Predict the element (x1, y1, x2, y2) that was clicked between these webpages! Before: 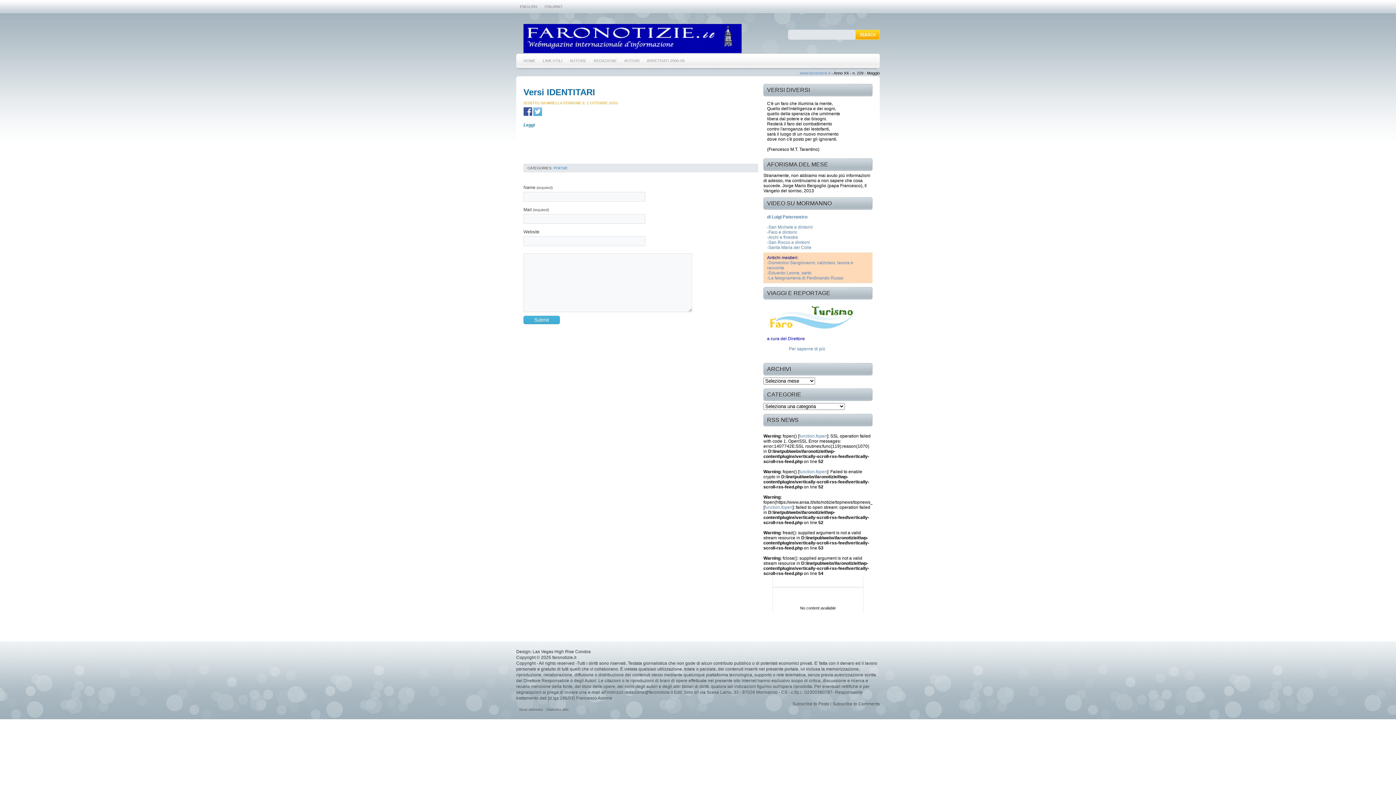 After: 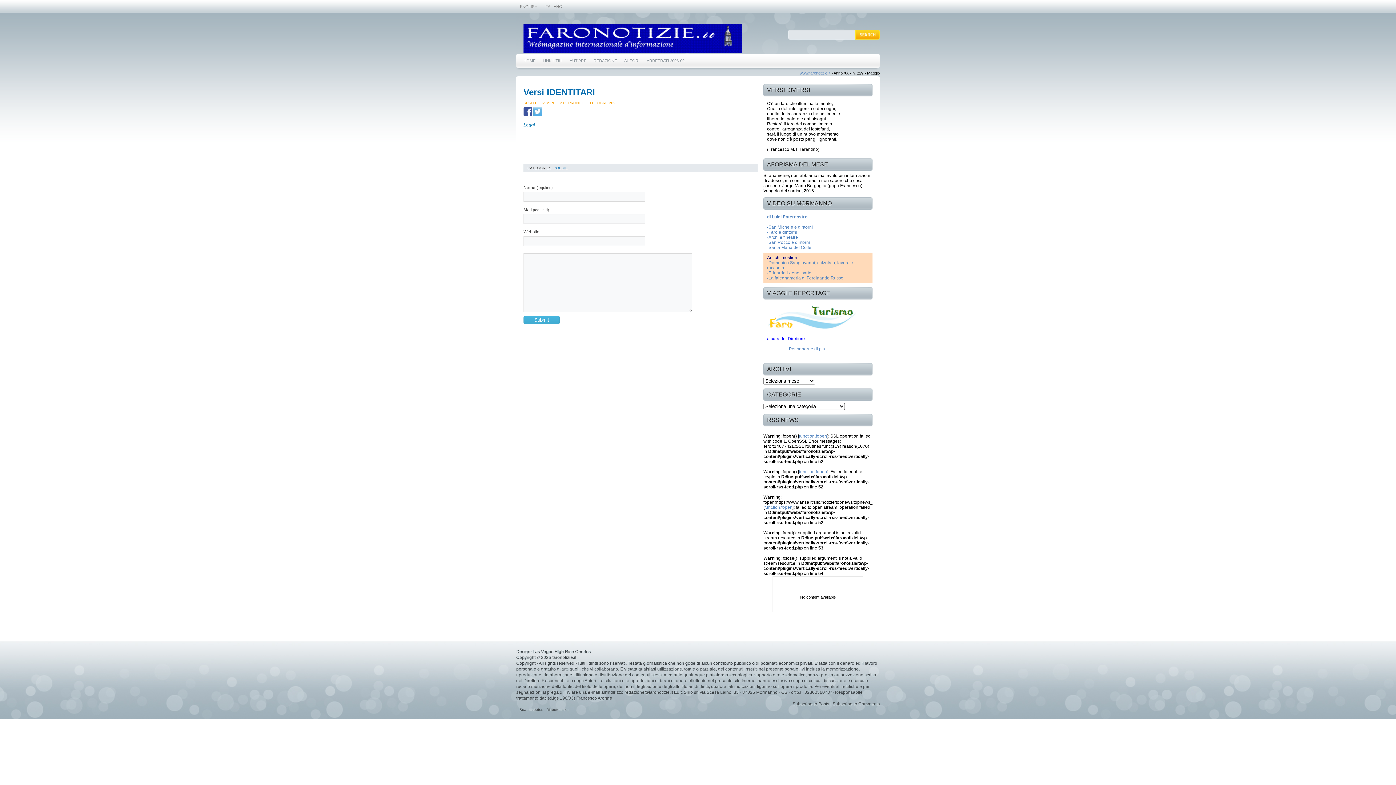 Action: bbox: (533, 107, 542, 116)